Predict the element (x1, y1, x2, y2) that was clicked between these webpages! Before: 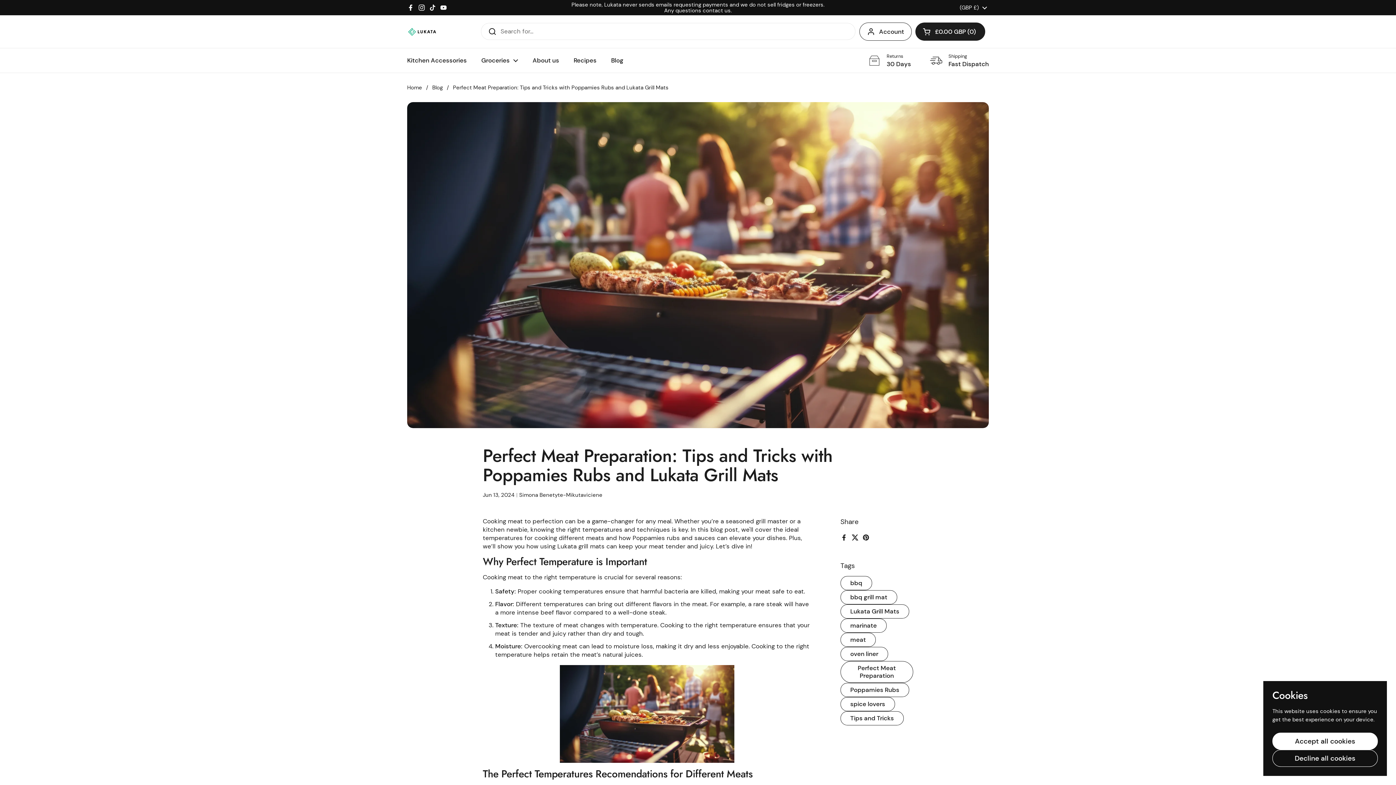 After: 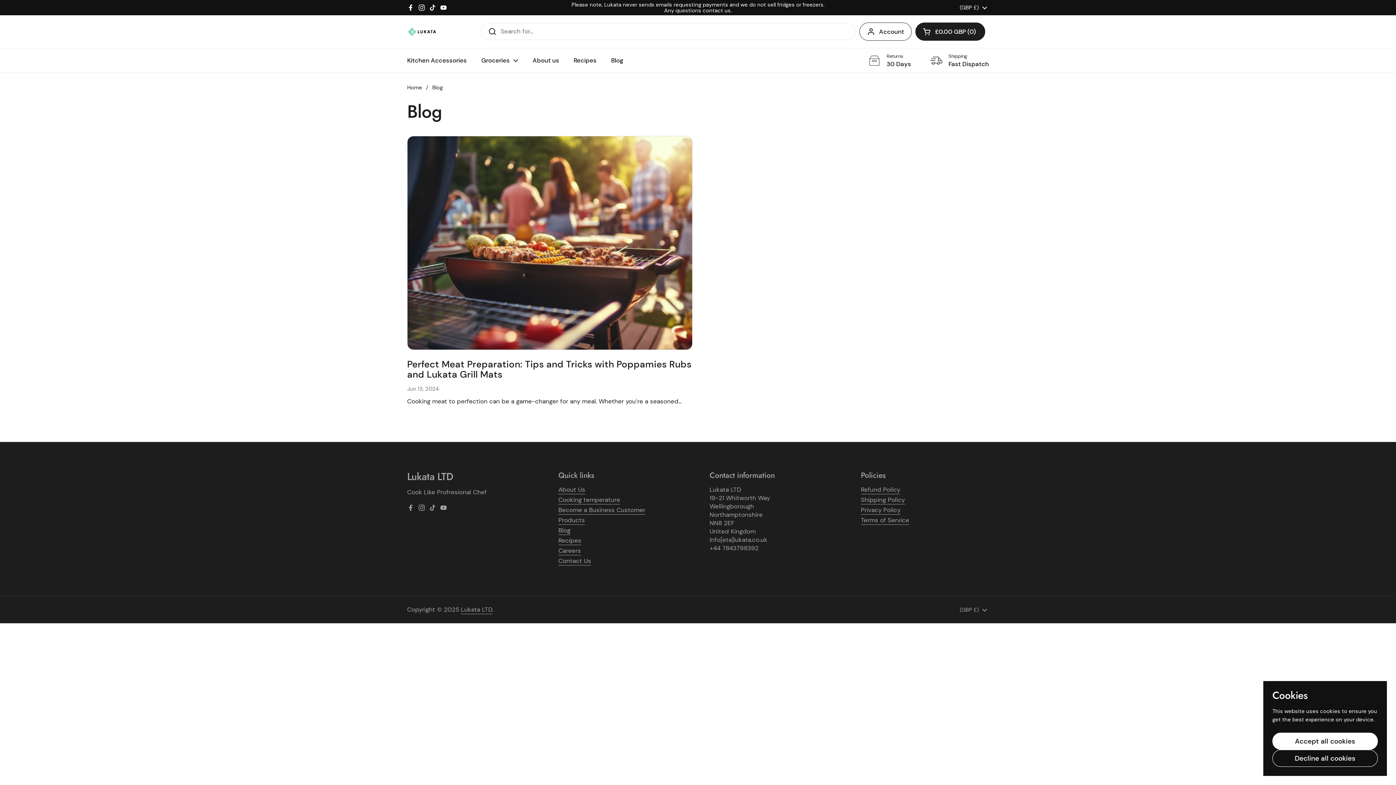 Action: bbox: (840, 661, 913, 683) label: Perfect Meat Preparation